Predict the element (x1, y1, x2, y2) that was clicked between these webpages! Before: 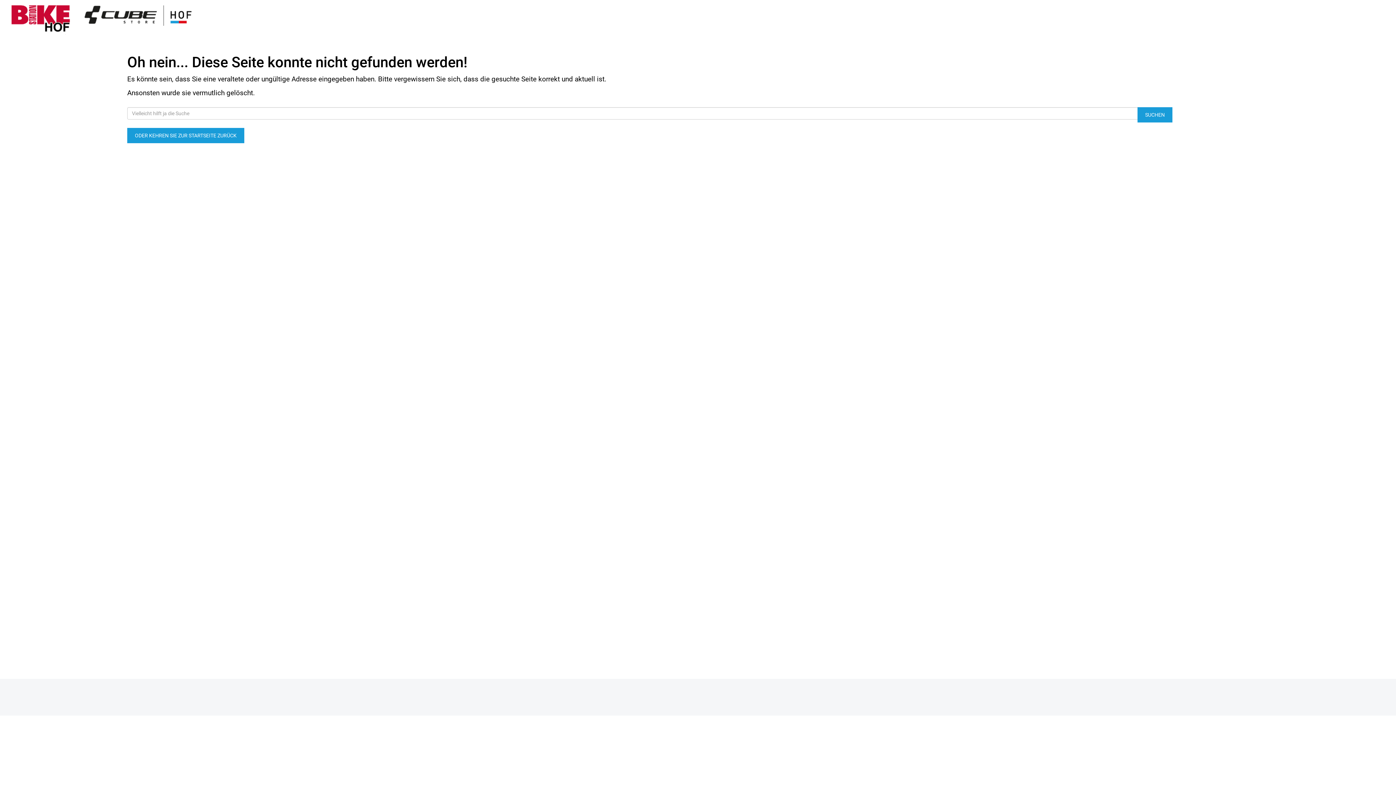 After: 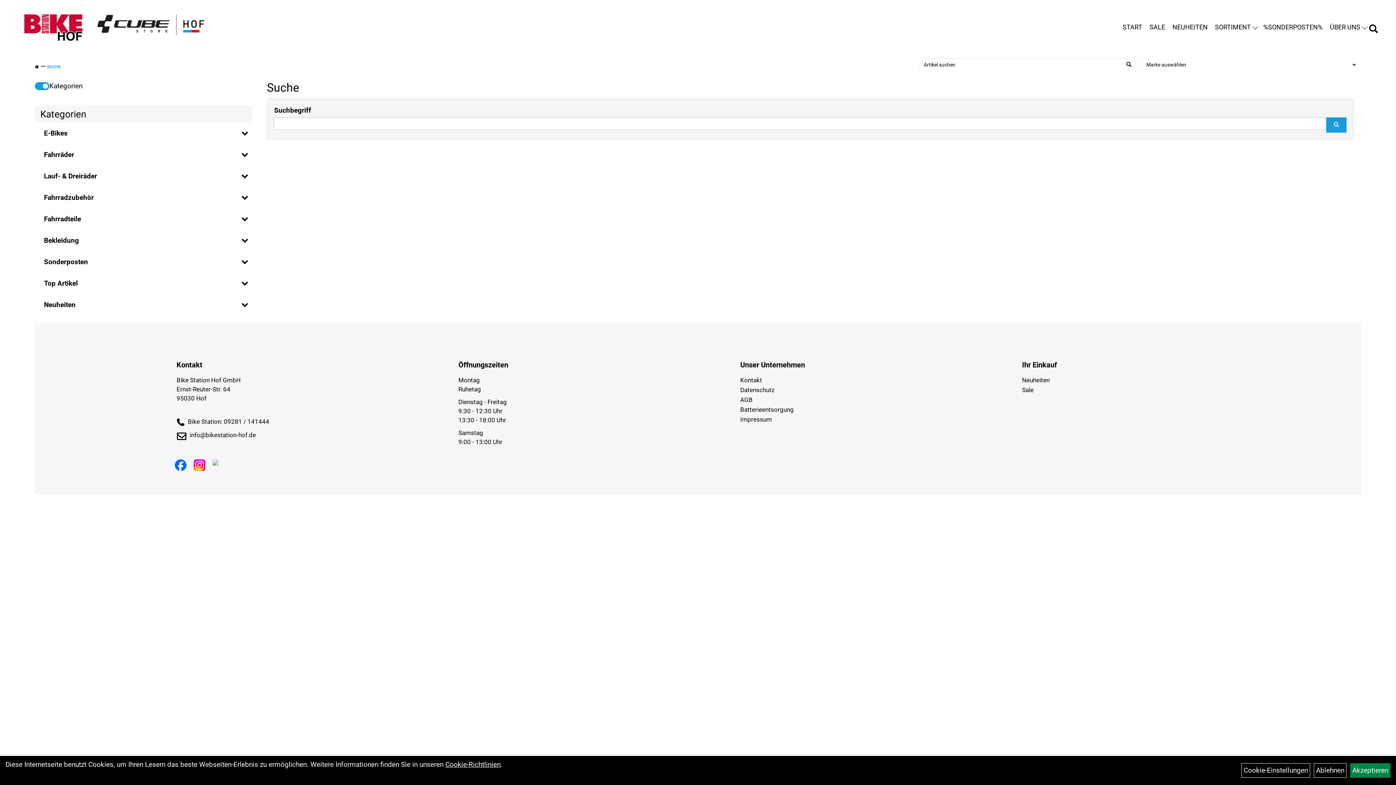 Action: bbox: (1137, 107, 1172, 122) label: SUCHEN